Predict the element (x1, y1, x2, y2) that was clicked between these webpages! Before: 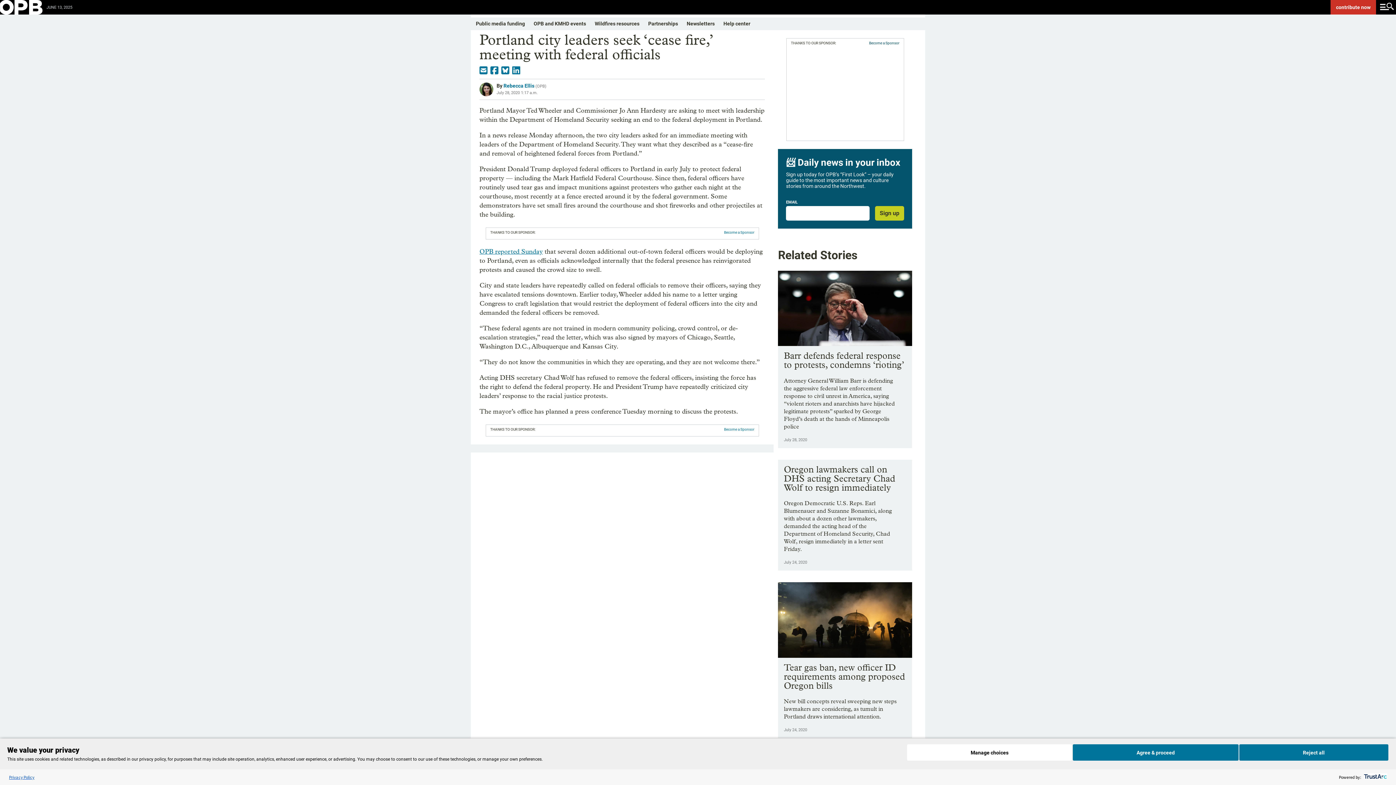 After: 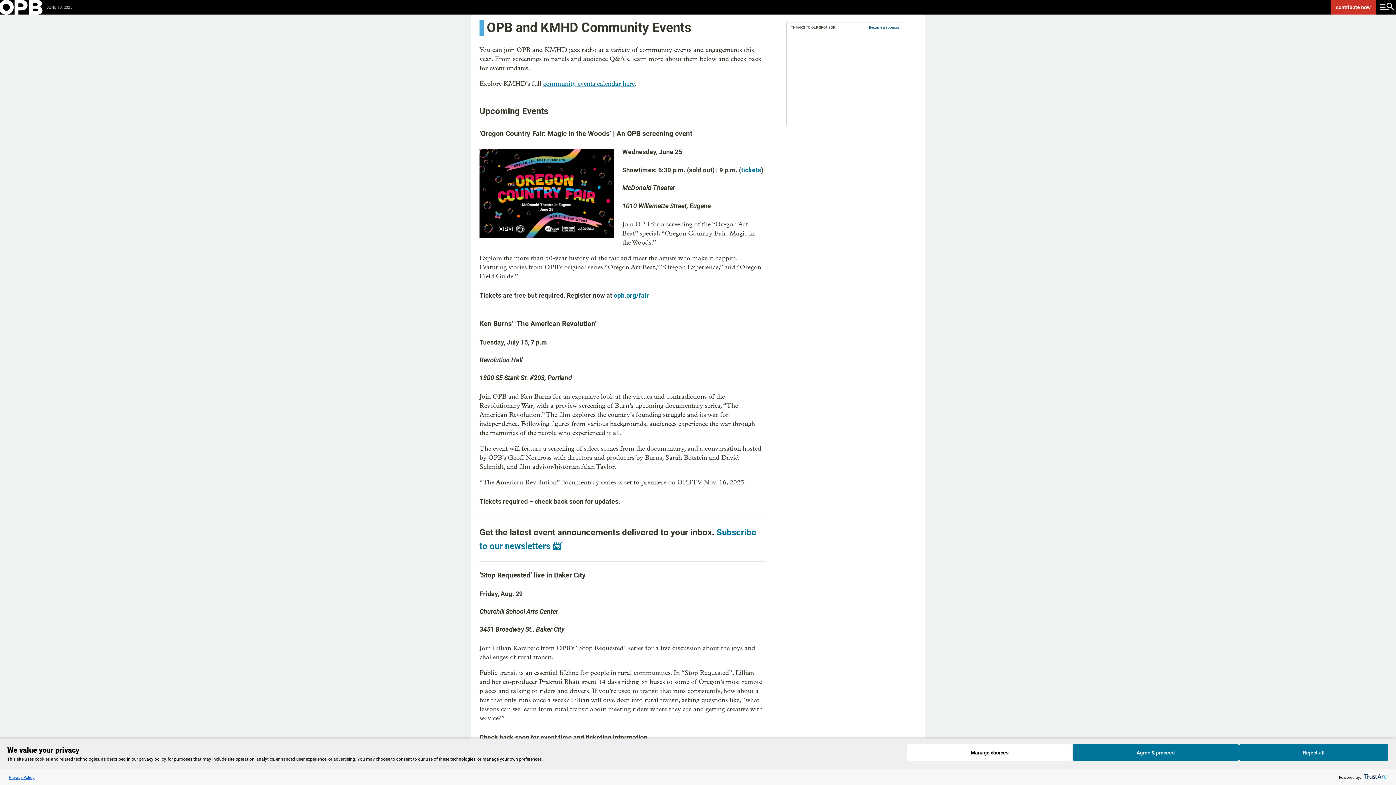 Action: label: OPB and KMHD events bbox: (533, 20, 586, 26)